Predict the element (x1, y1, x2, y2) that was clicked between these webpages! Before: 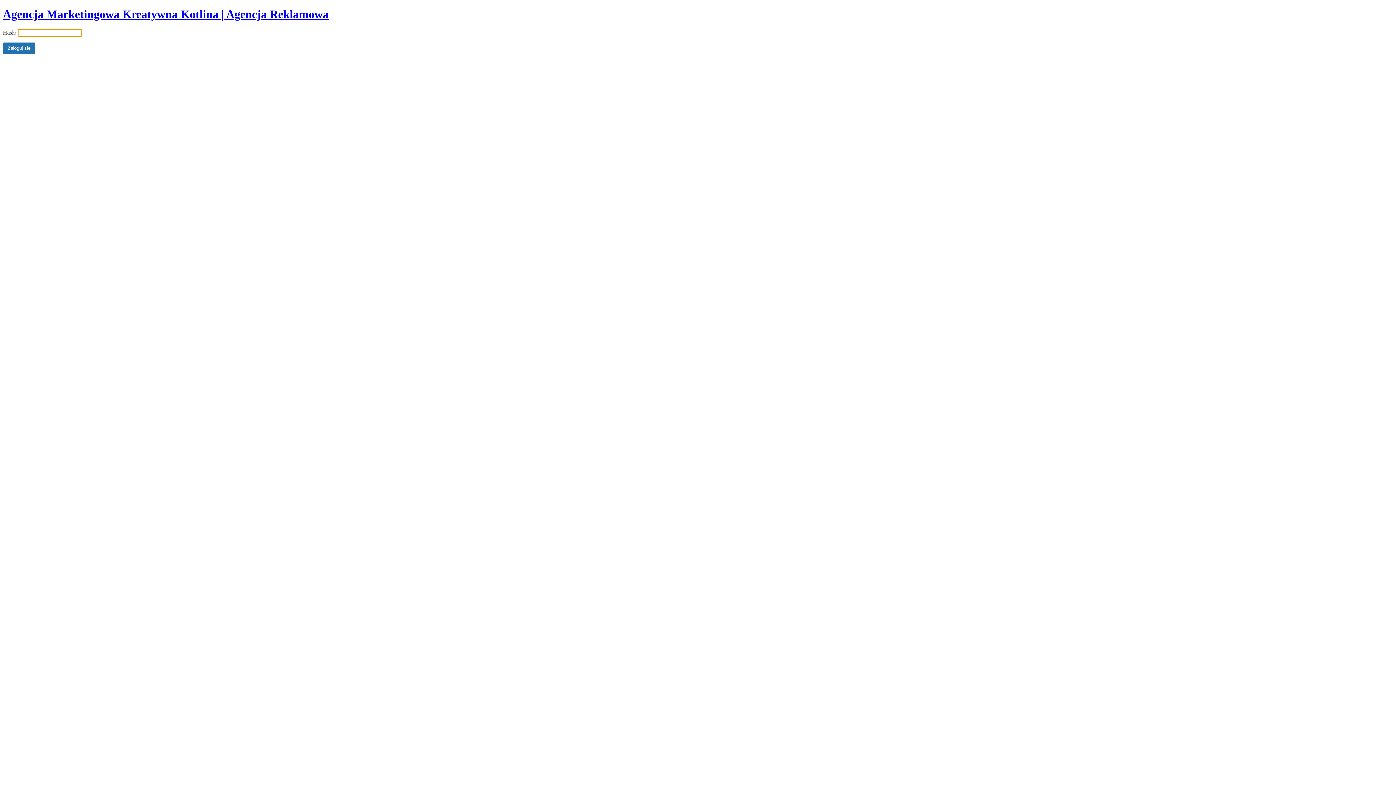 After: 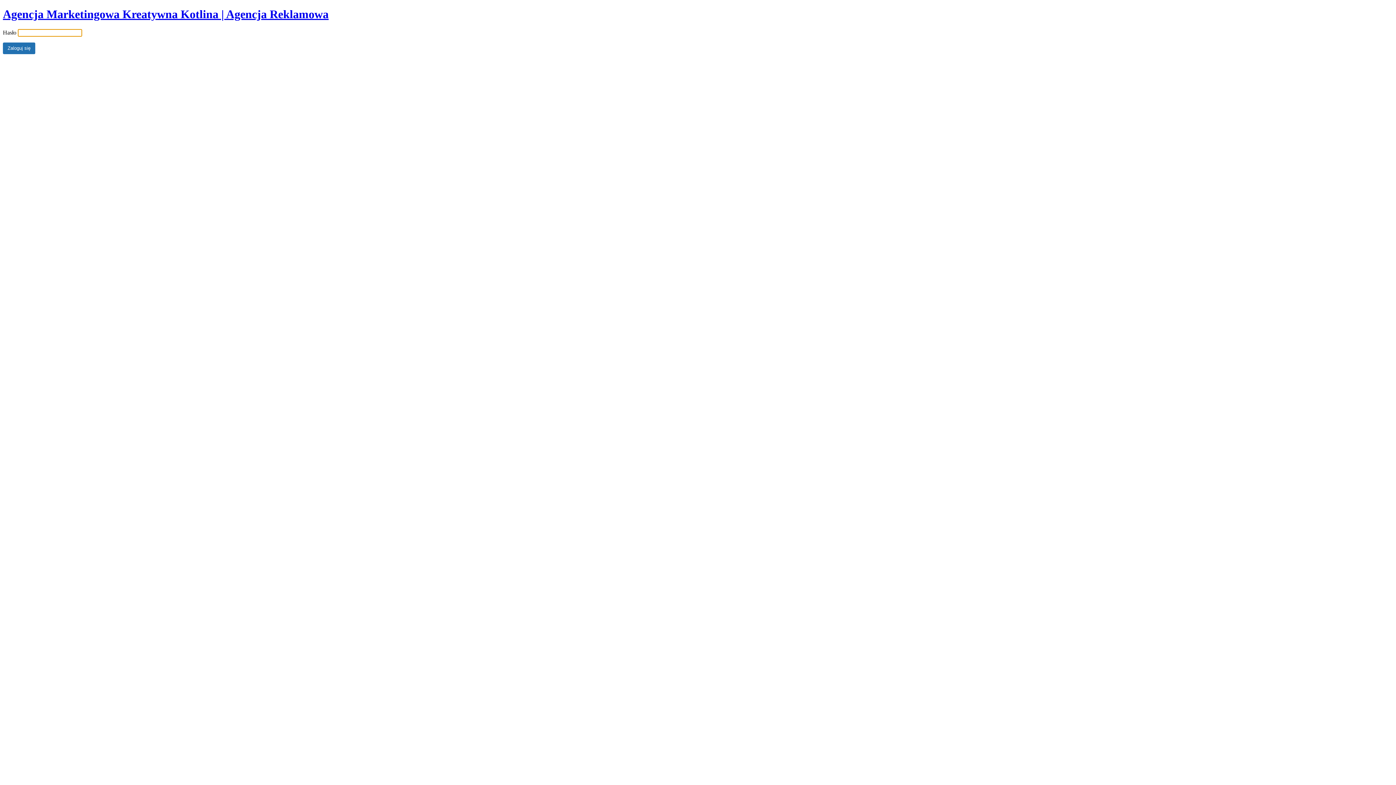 Action: bbox: (2, 7, 328, 20) label: Agencja Marketingowa Kreatywna Kotlina | Agencja Reklamowa